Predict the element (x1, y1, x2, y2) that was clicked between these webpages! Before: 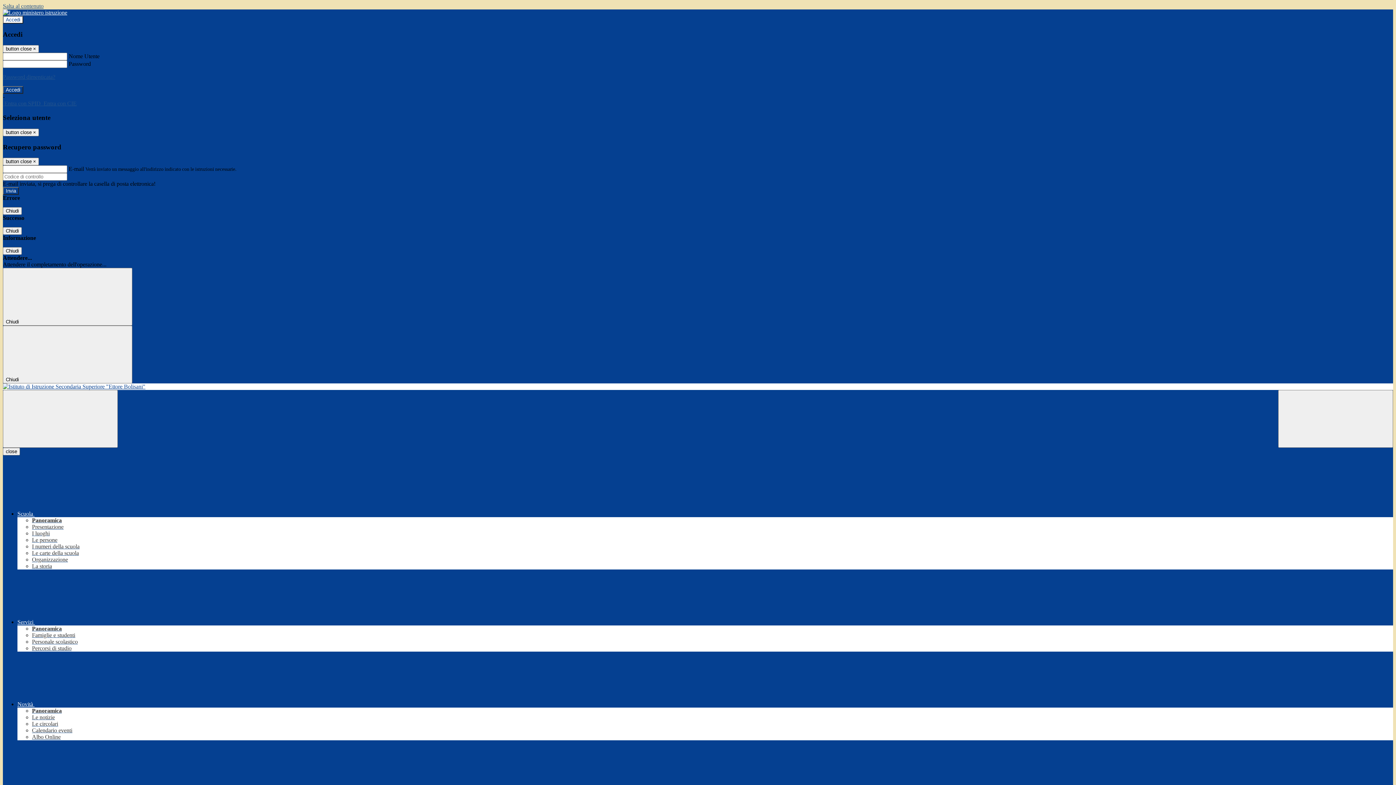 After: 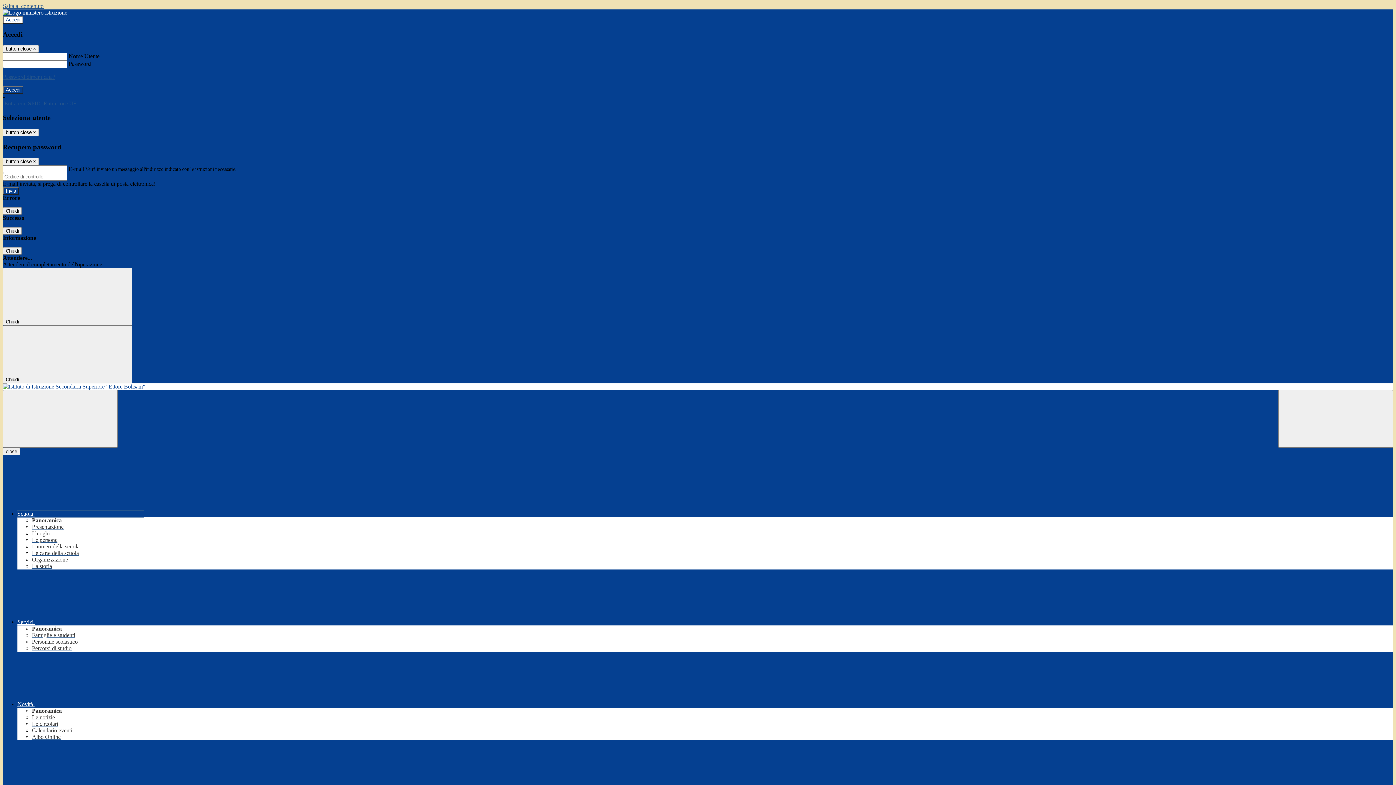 Action: bbox: (17, 511, 143, 517) label: Scuola 